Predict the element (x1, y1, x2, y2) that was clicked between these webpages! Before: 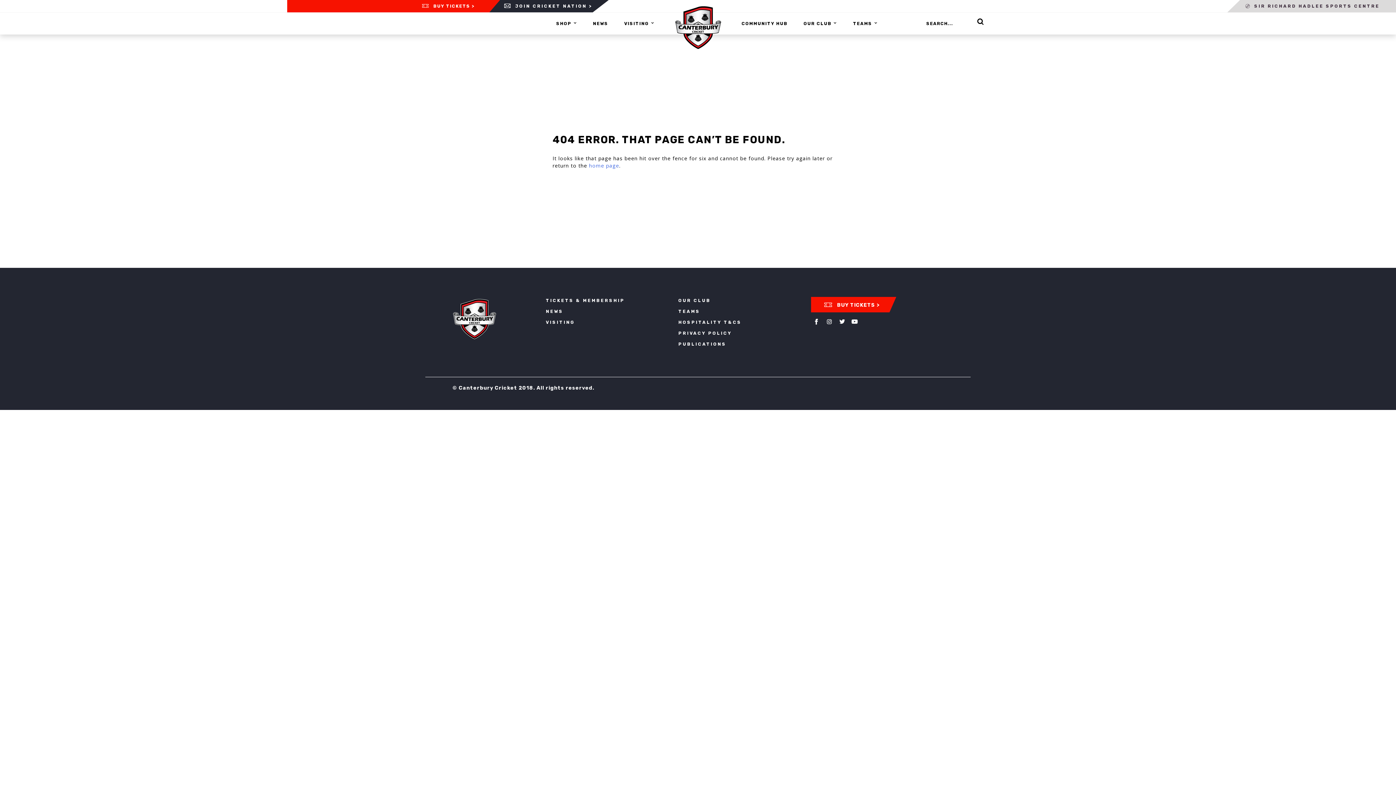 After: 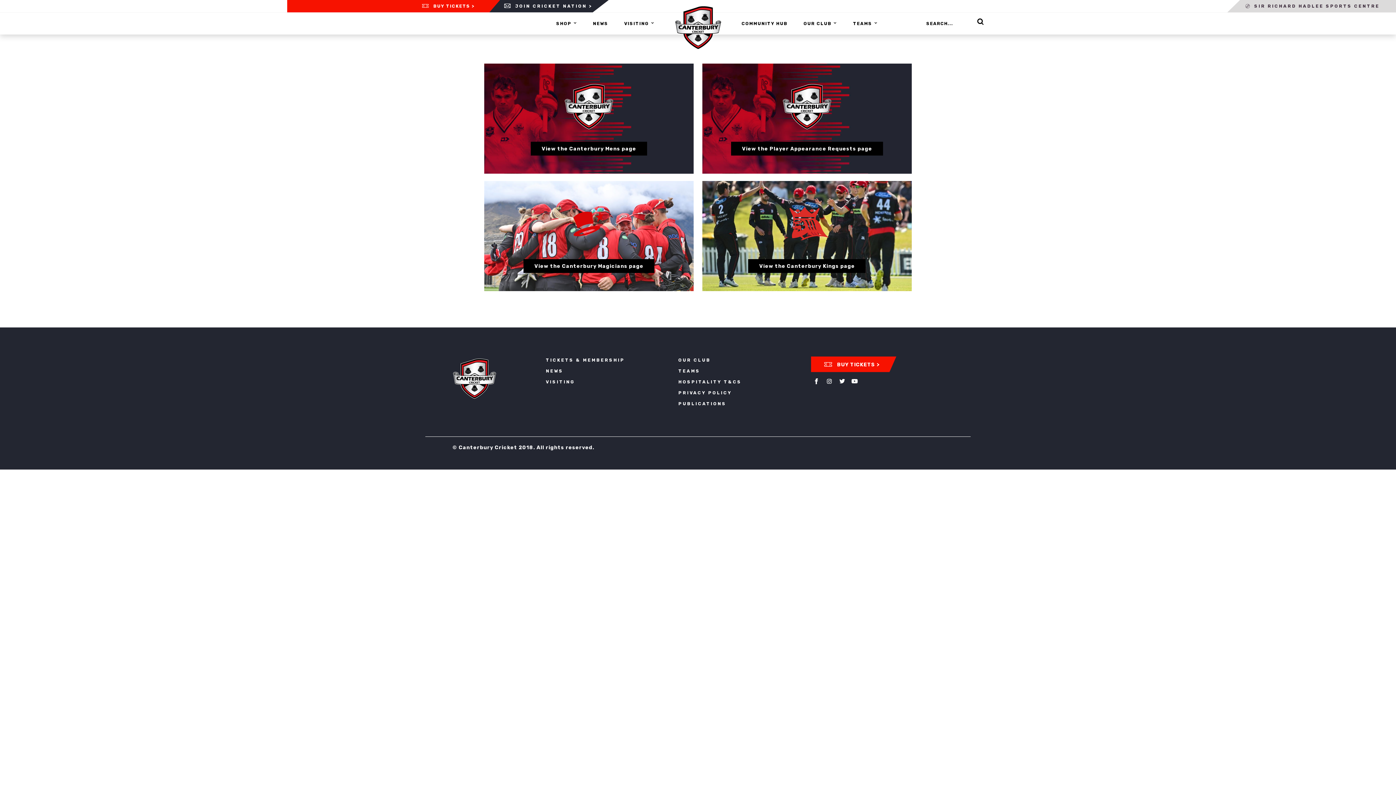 Action: label: TEAMS bbox: (853, 13, 872, 33)